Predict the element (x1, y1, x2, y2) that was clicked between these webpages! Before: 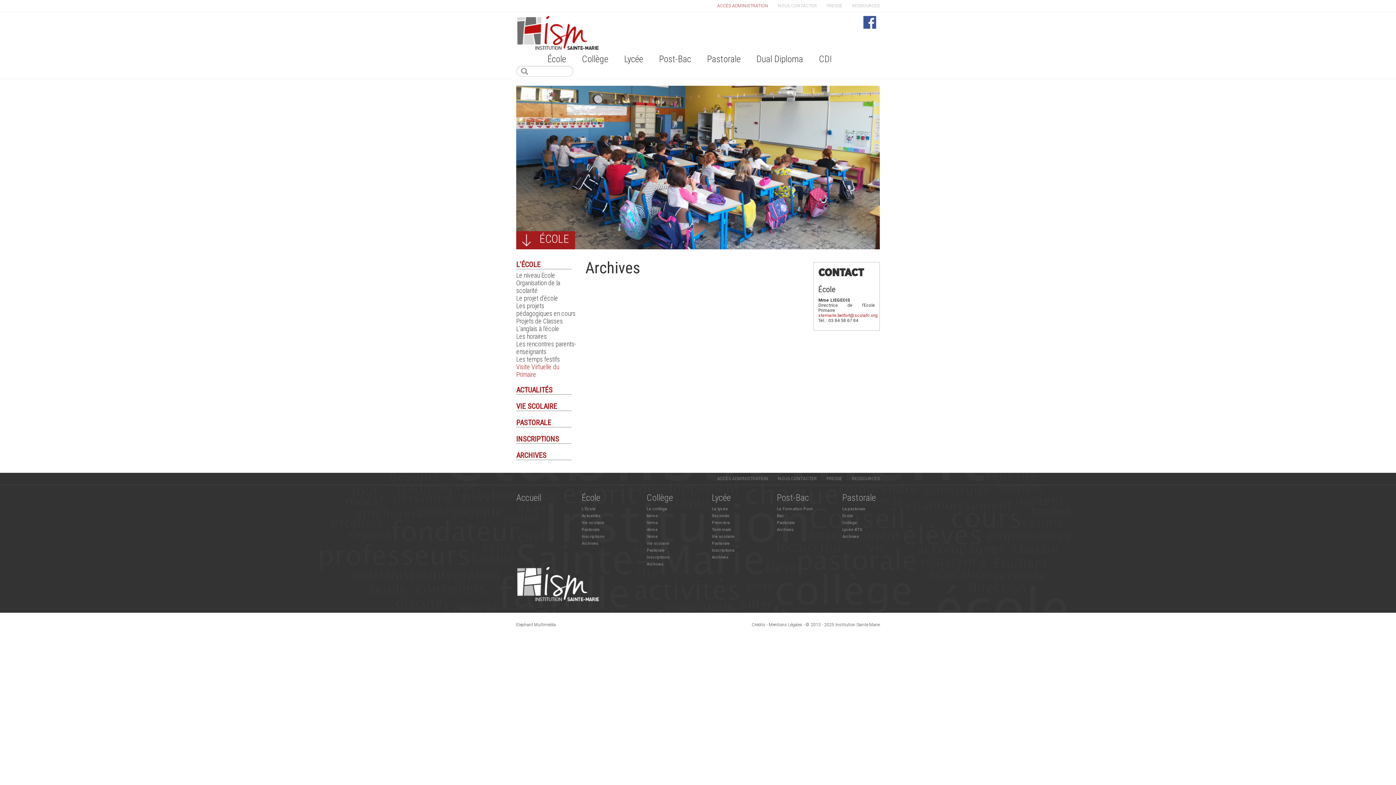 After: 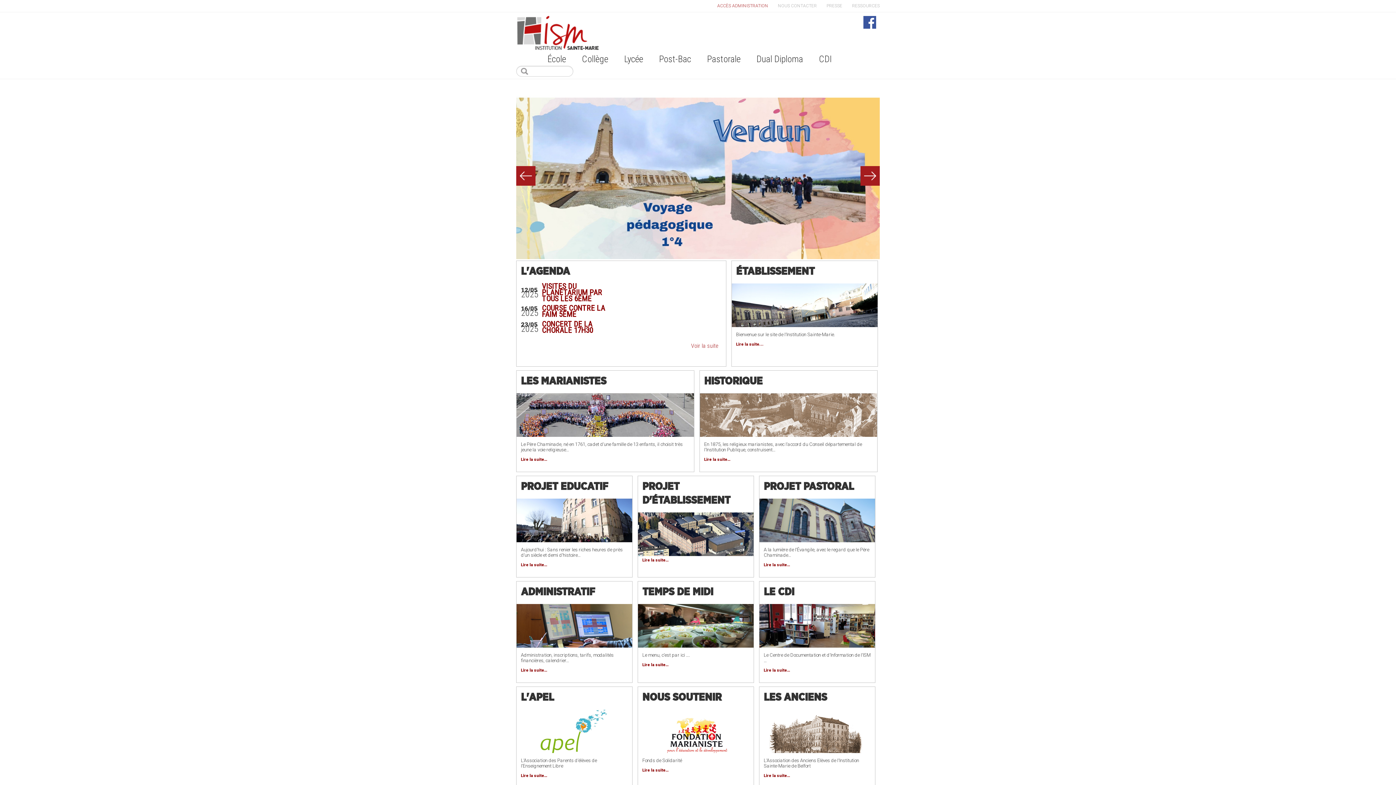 Action: bbox: (516, 46, 600, 53)